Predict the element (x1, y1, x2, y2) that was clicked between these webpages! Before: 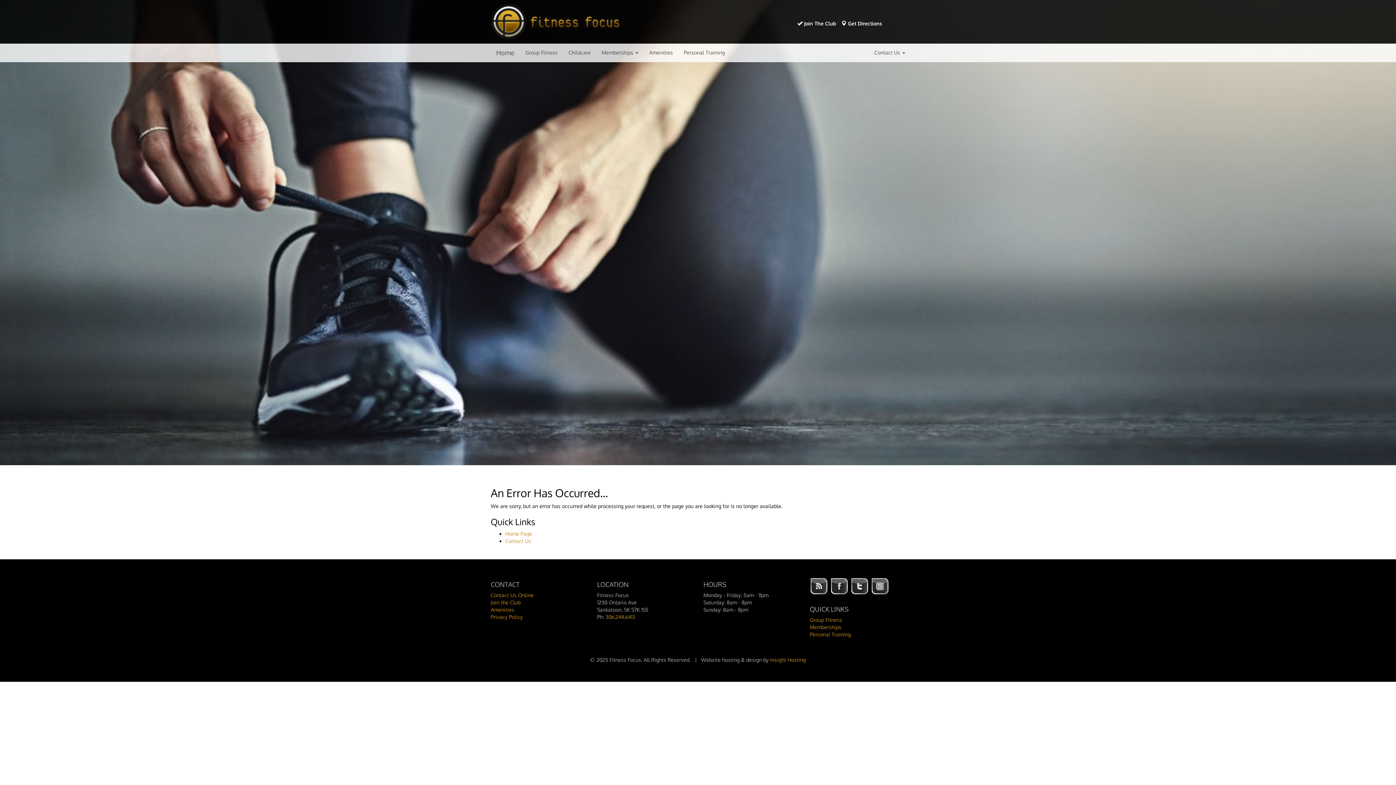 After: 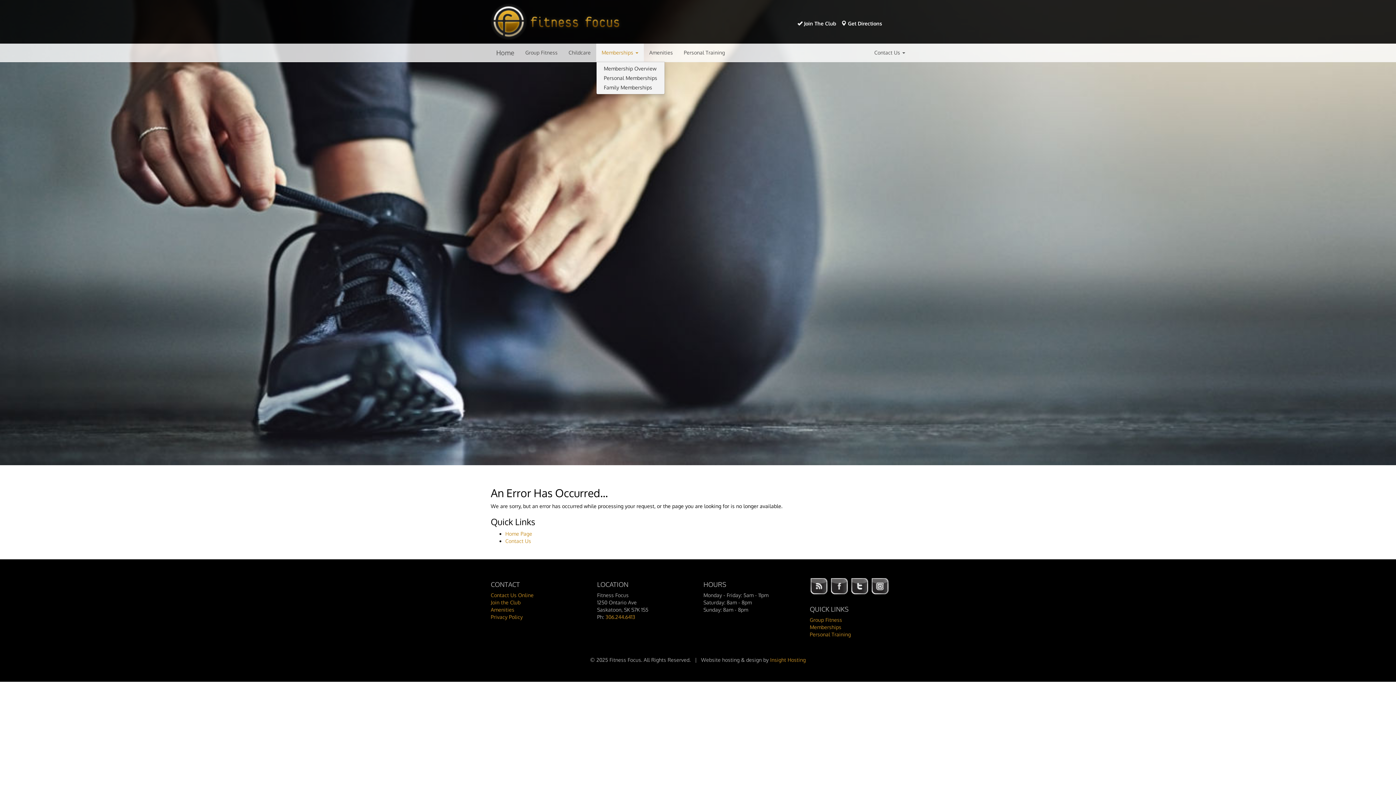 Action: label: Memberships  bbox: (596, 43, 644, 61)